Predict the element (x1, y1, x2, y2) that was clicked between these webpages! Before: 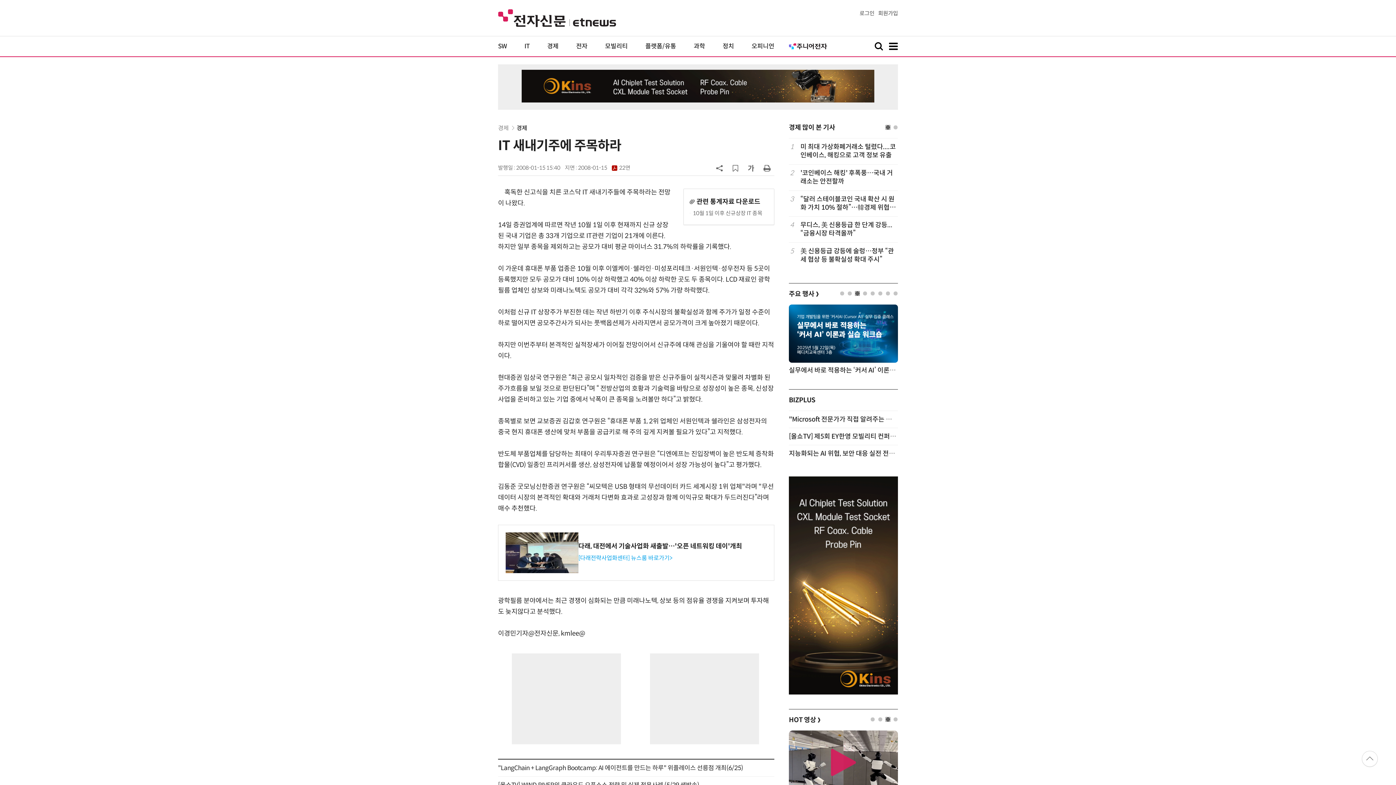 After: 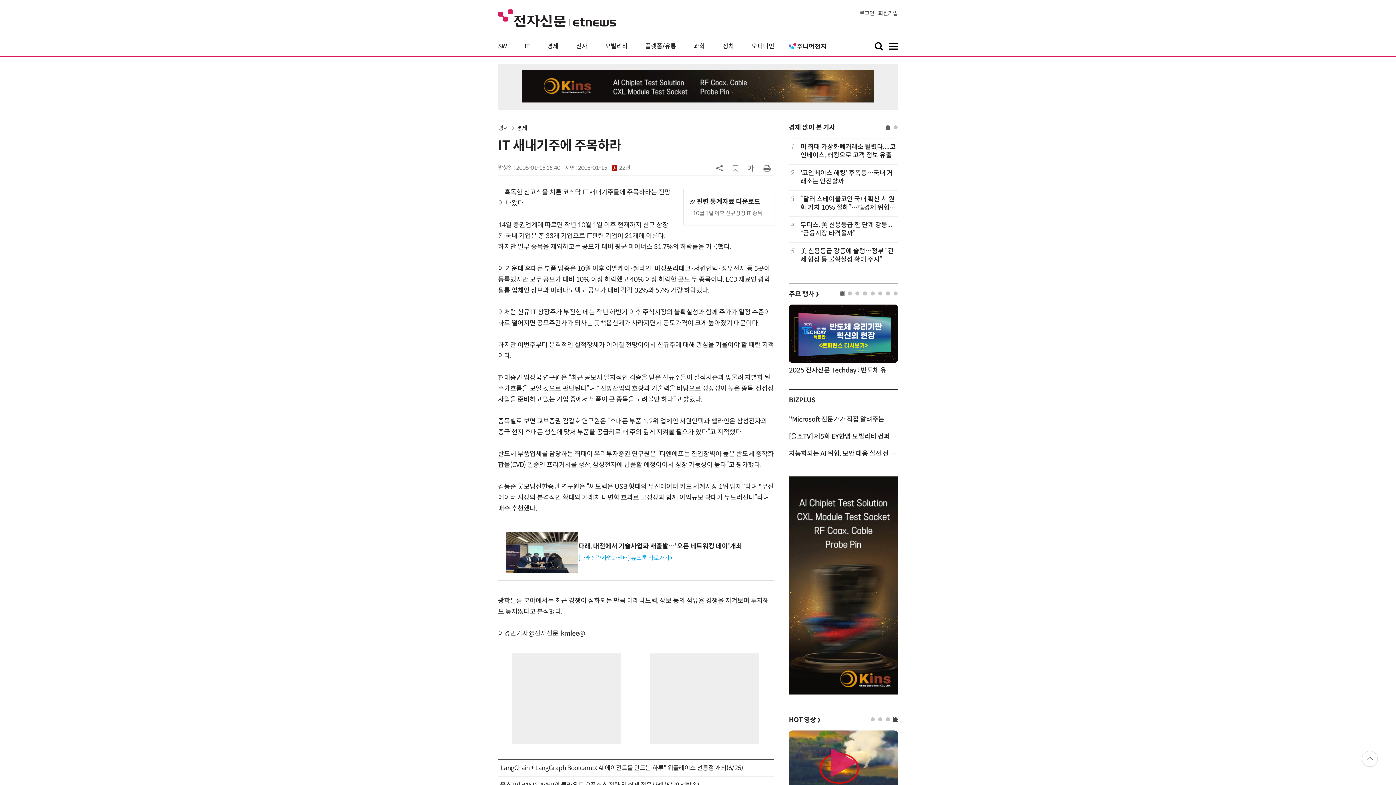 Action: label: 4 of 4 bbox: (893, 717, 897, 721)